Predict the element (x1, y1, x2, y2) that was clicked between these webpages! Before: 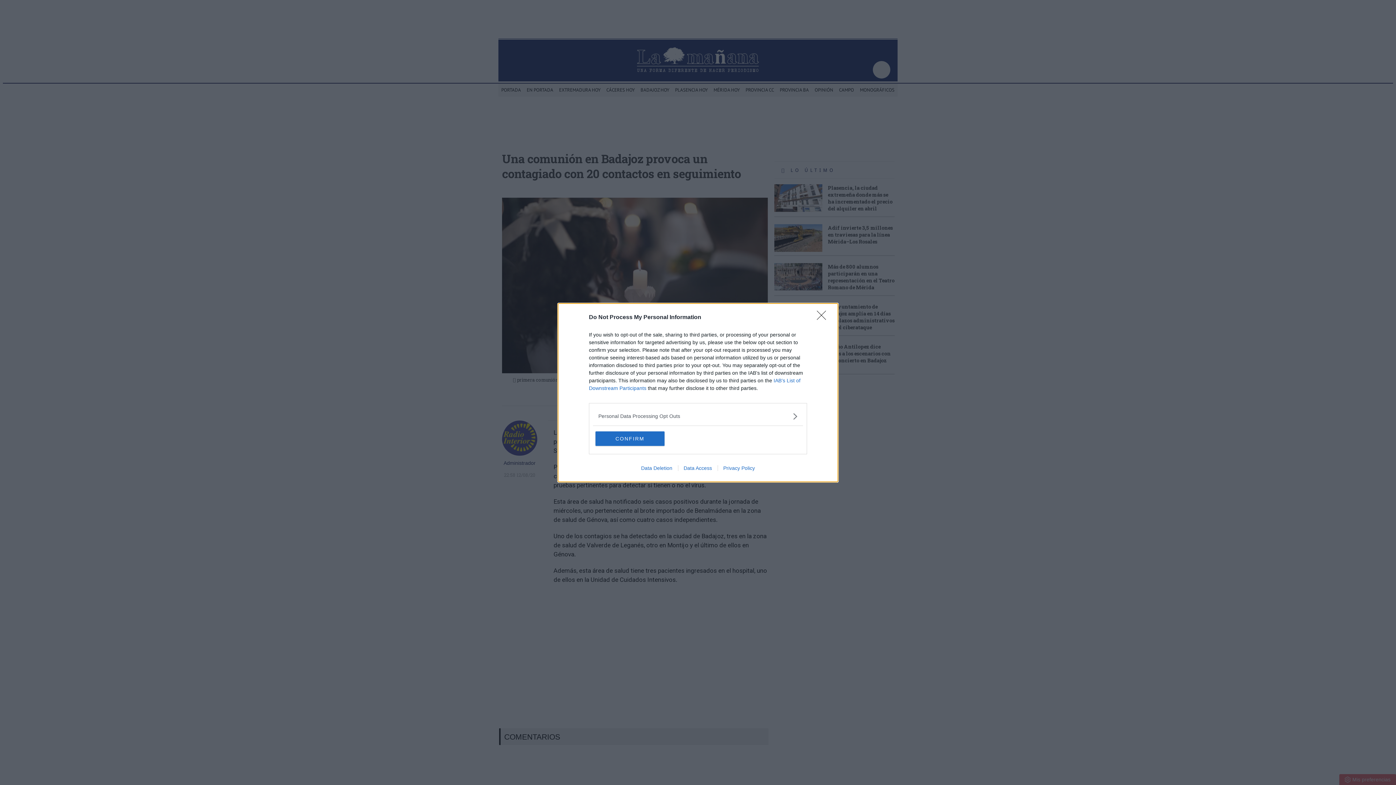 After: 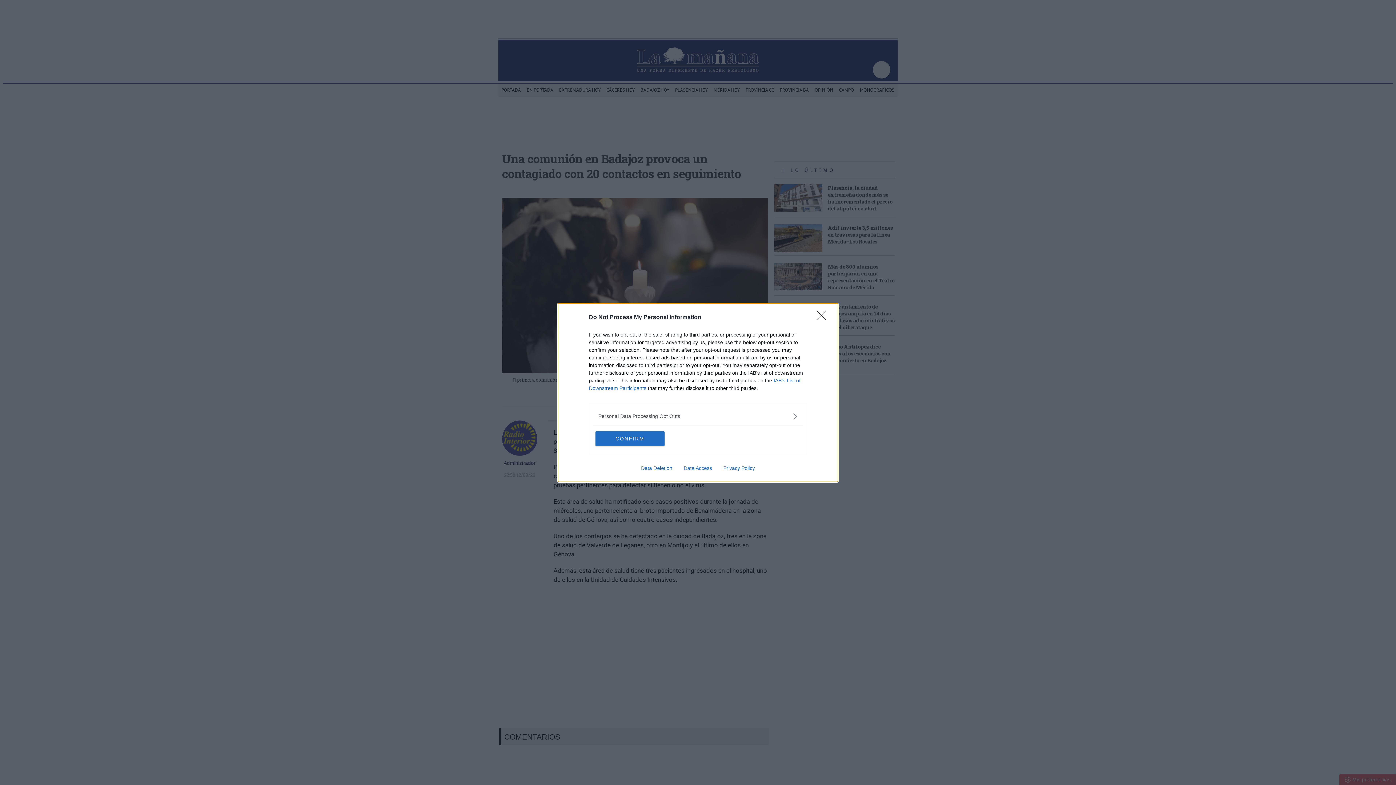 Action: label: Privacy Policy bbox: (717, 465, 760, 471)